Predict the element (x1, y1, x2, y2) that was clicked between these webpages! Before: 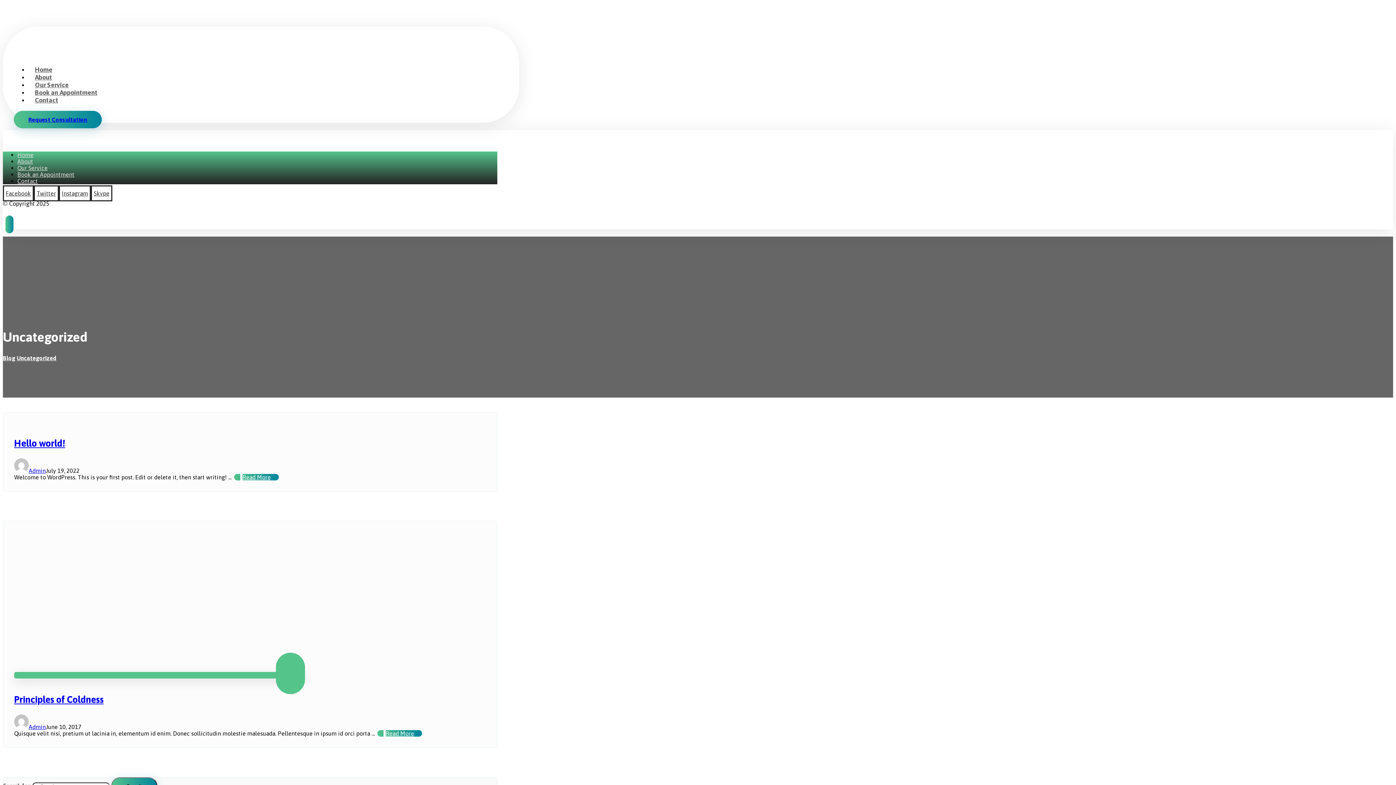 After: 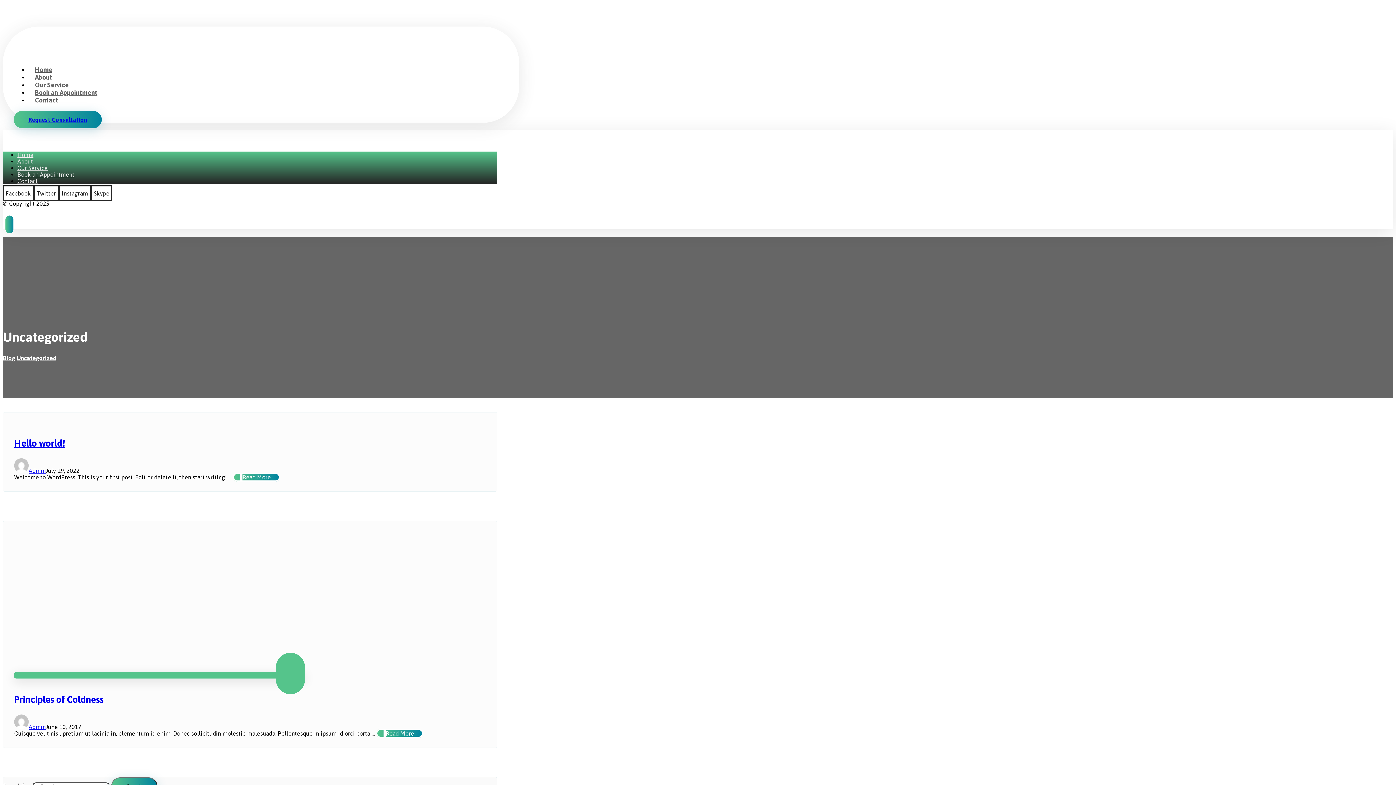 Action: bbox: (5, 222, 13, 228)